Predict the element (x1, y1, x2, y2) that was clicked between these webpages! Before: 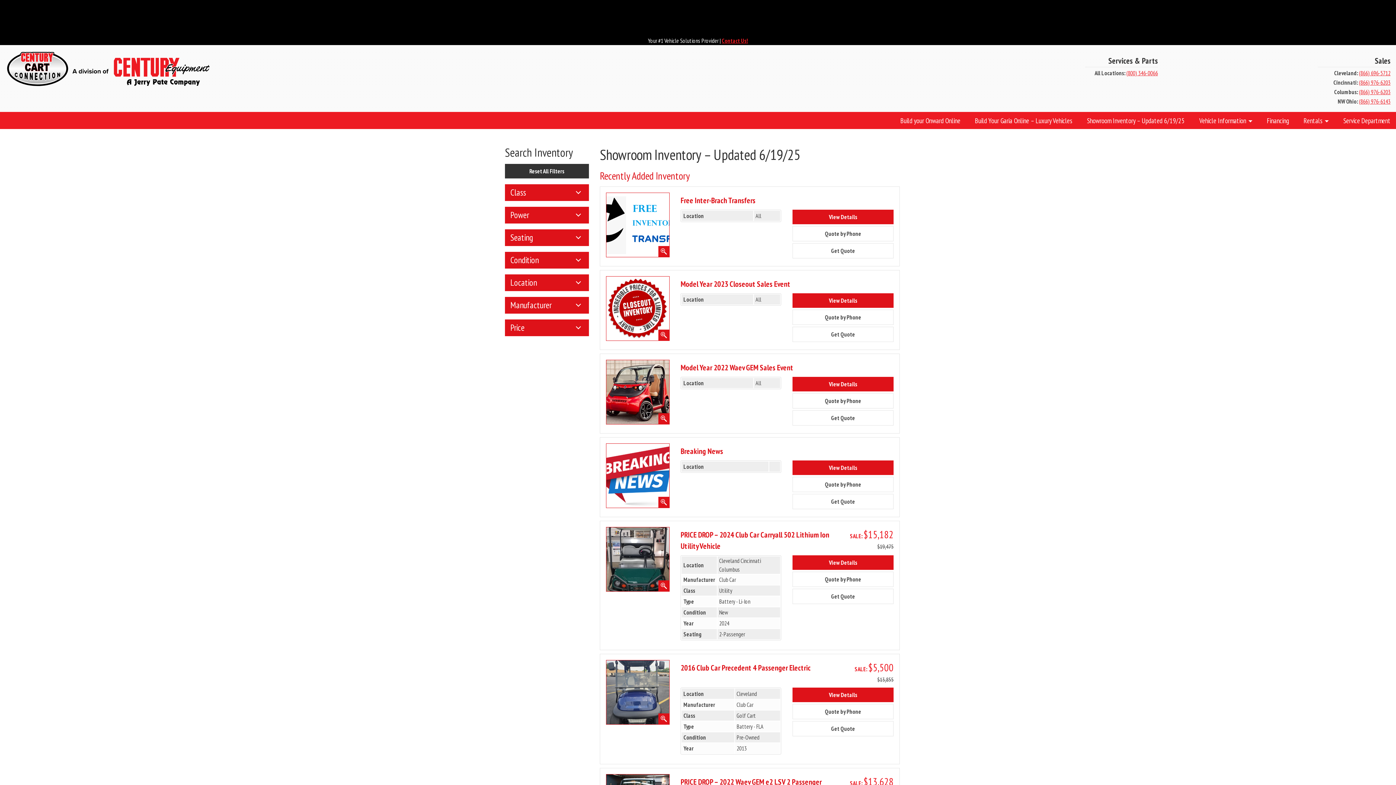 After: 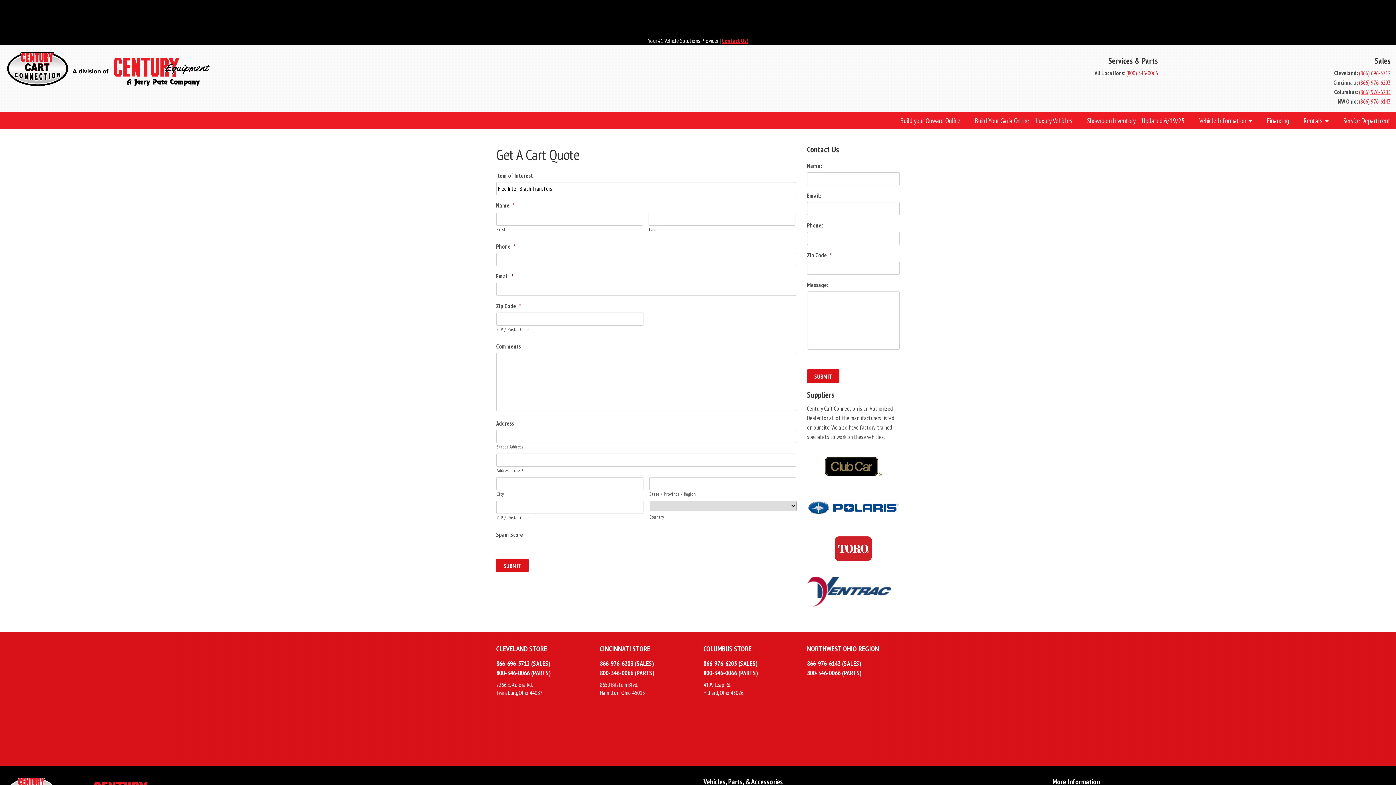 Action: bbox: (792, 243, 893, 258) label: Get Quote
8205